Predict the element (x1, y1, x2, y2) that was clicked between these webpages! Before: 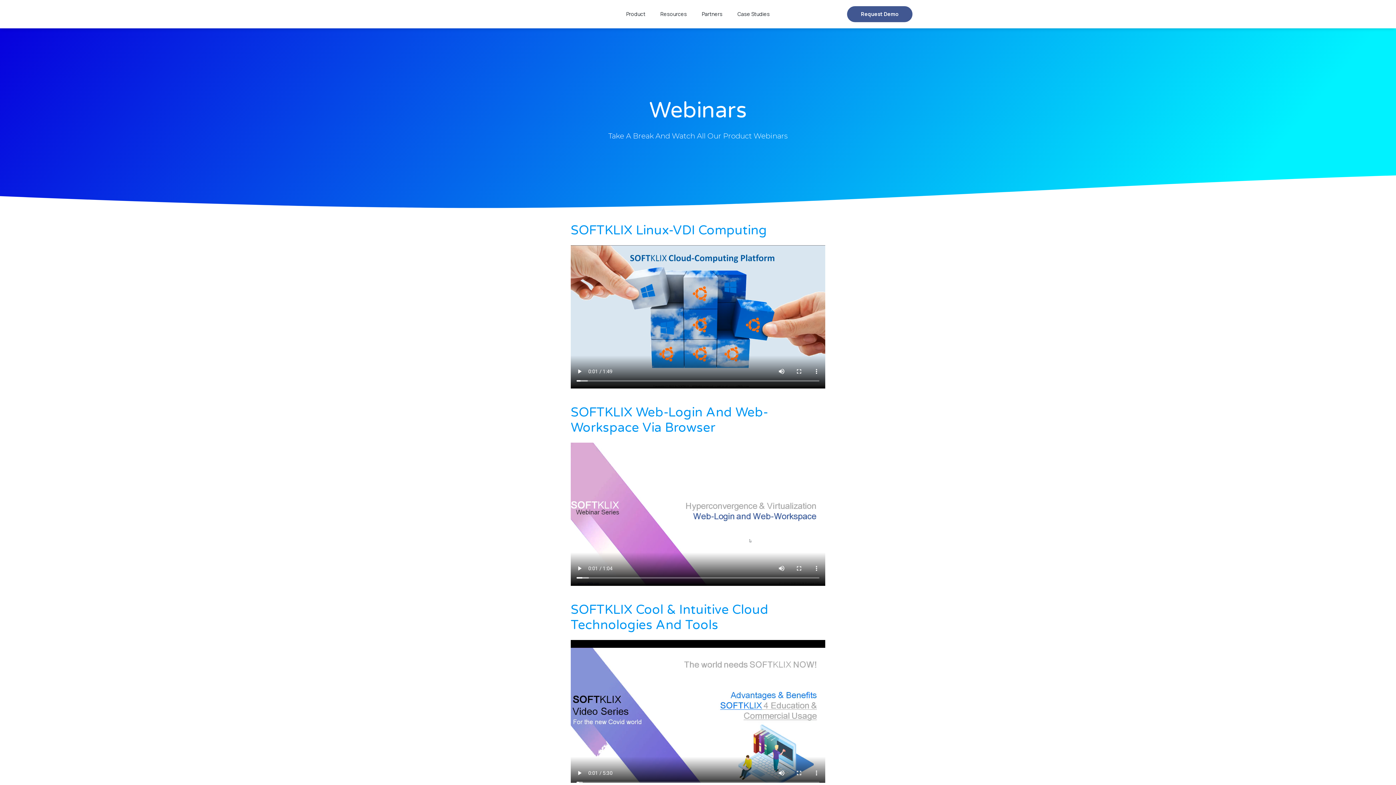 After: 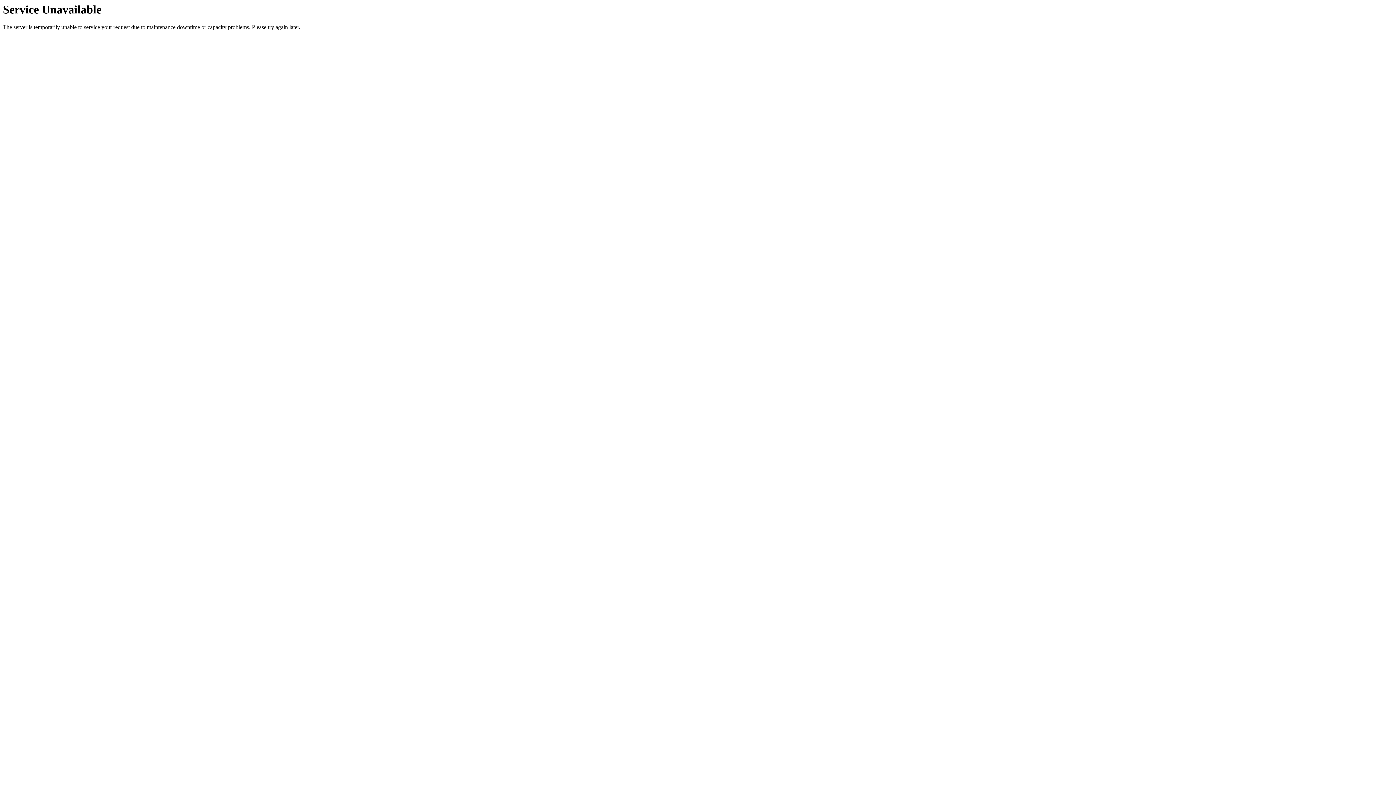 Action: bbox: (621, 6, 650, 21) label: Product